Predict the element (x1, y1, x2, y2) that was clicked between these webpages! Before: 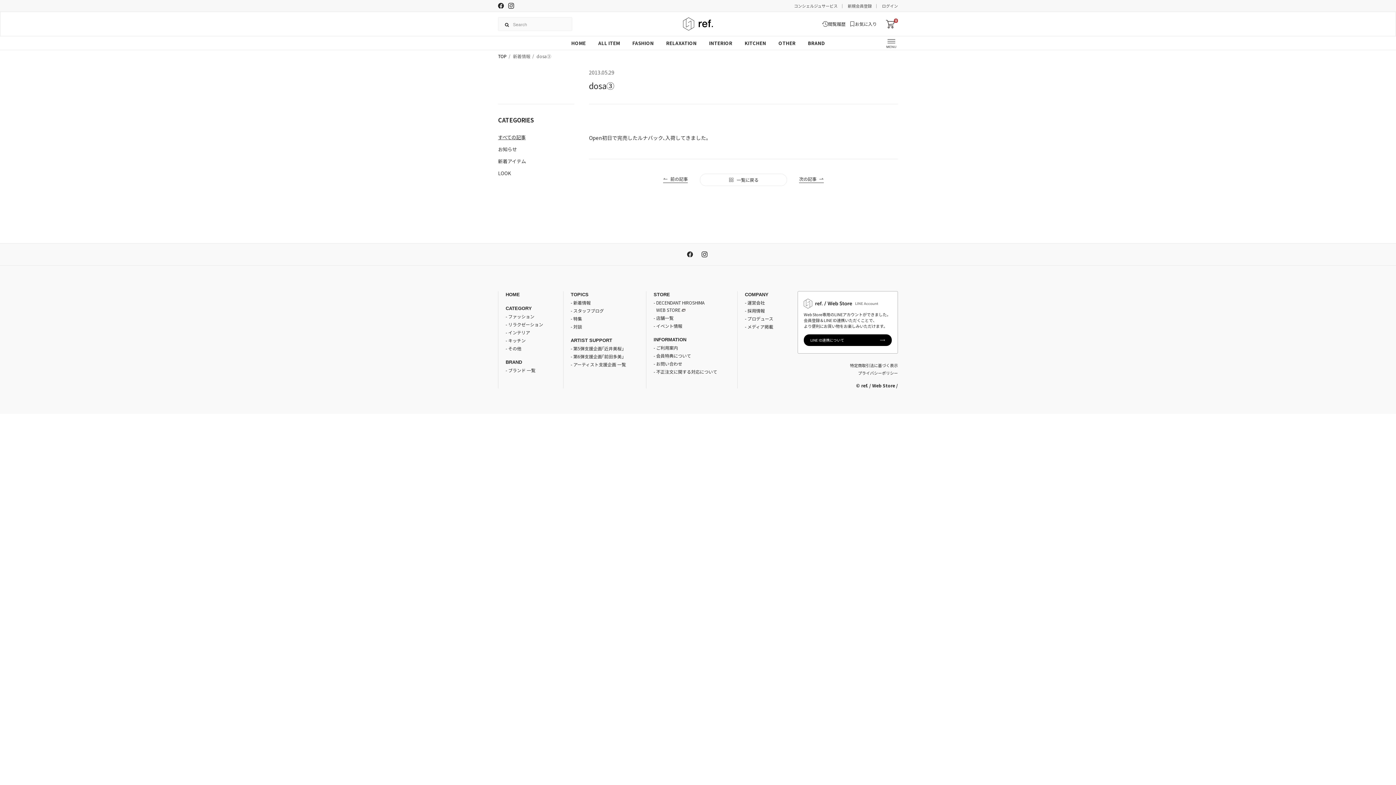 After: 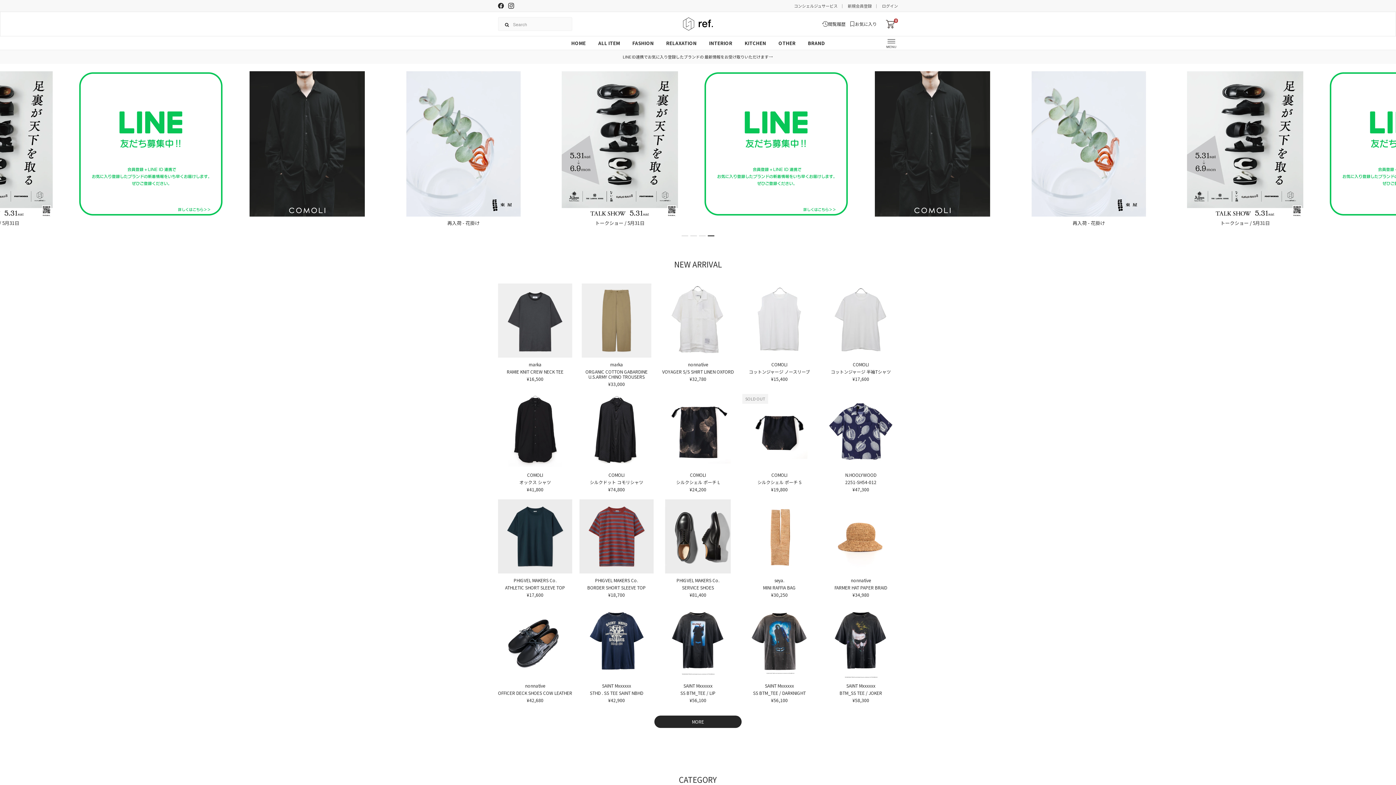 Action: bbox: (565, 36, 592, 49) label: HOME